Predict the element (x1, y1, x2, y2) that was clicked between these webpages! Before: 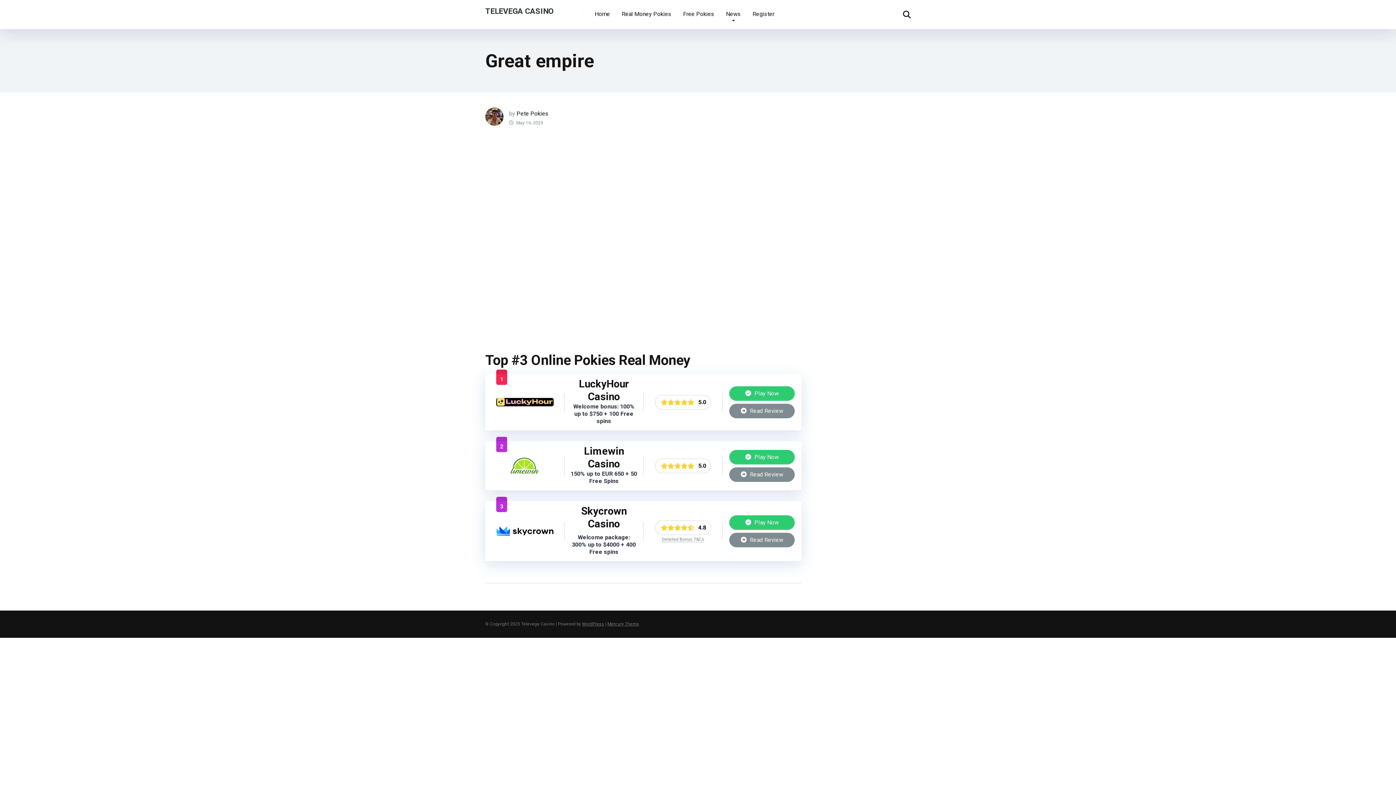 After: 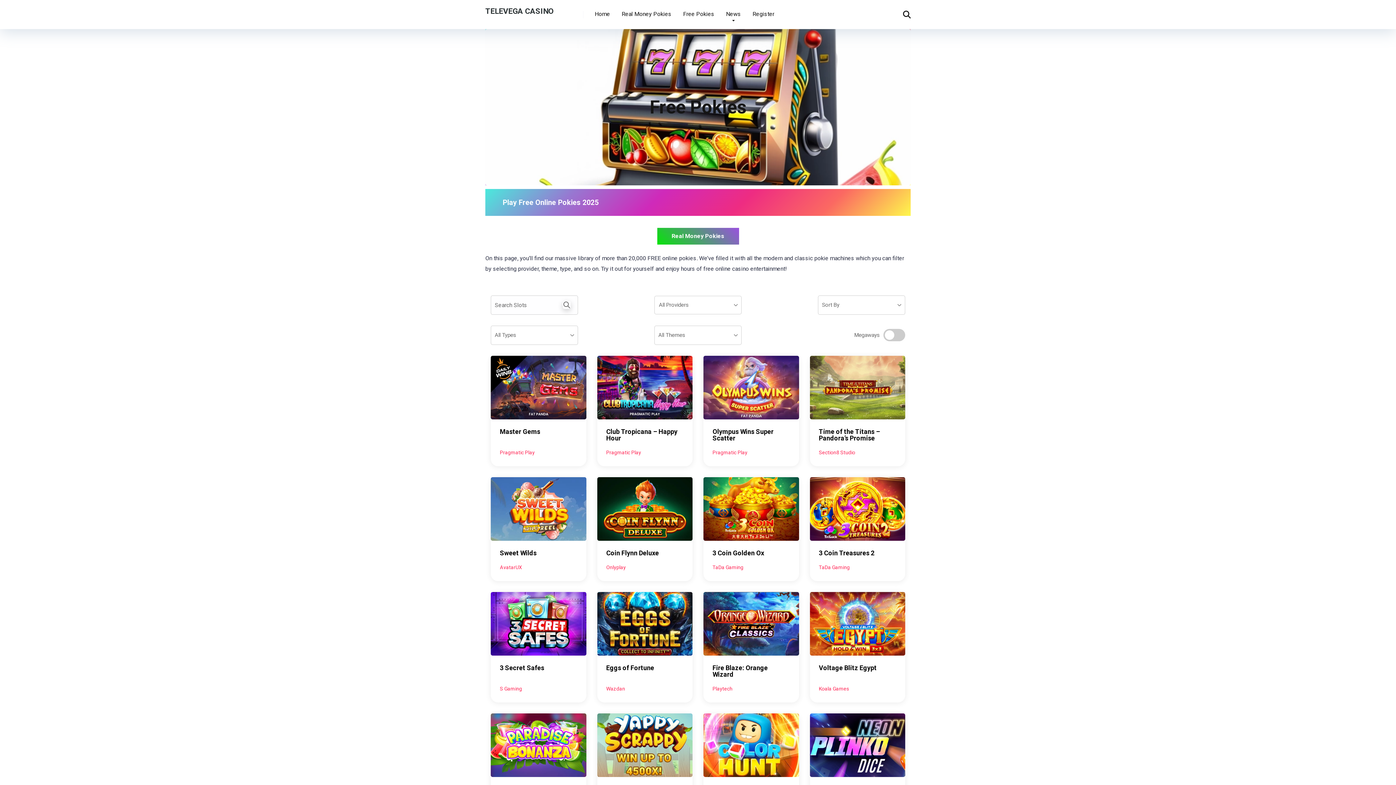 Action: label: Free Pokies bbox: (677, 0, 720, 29)